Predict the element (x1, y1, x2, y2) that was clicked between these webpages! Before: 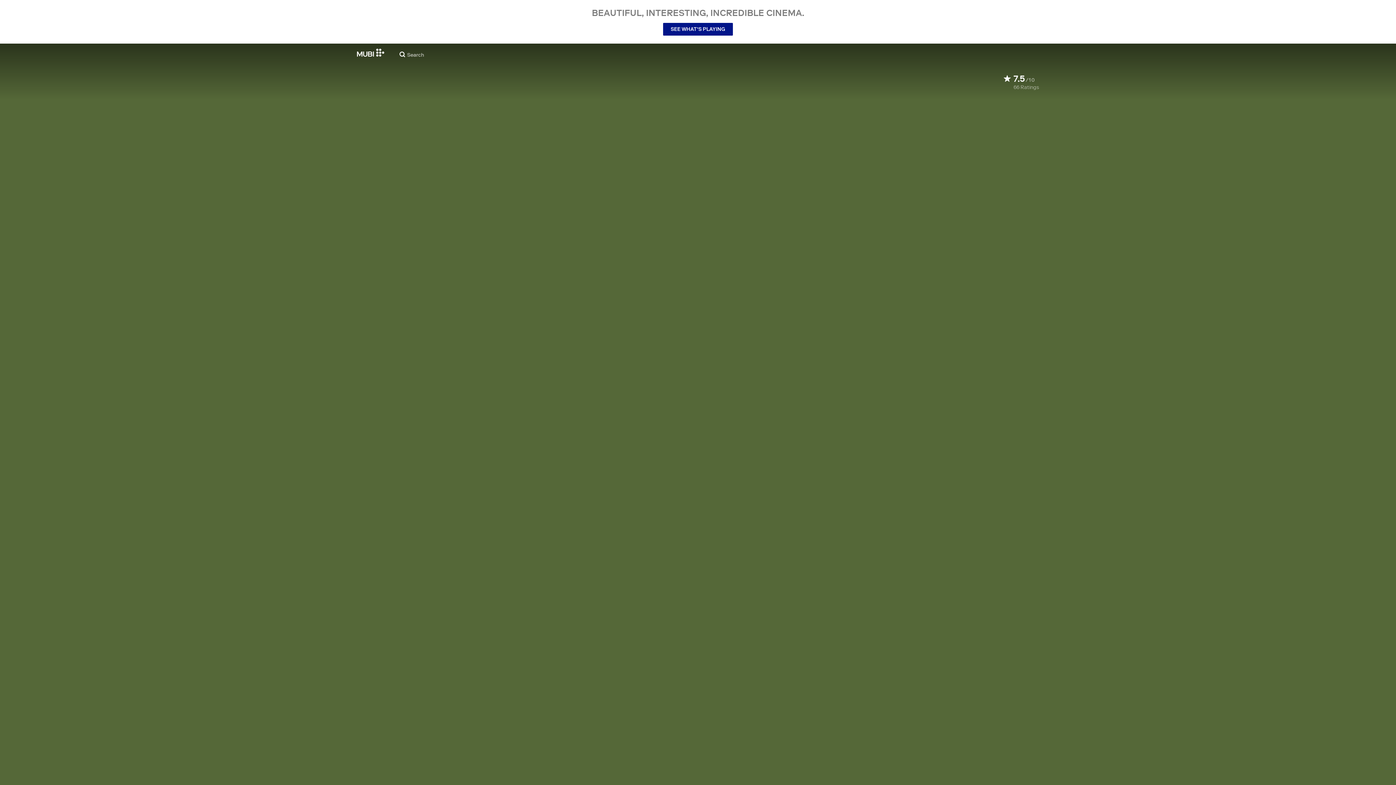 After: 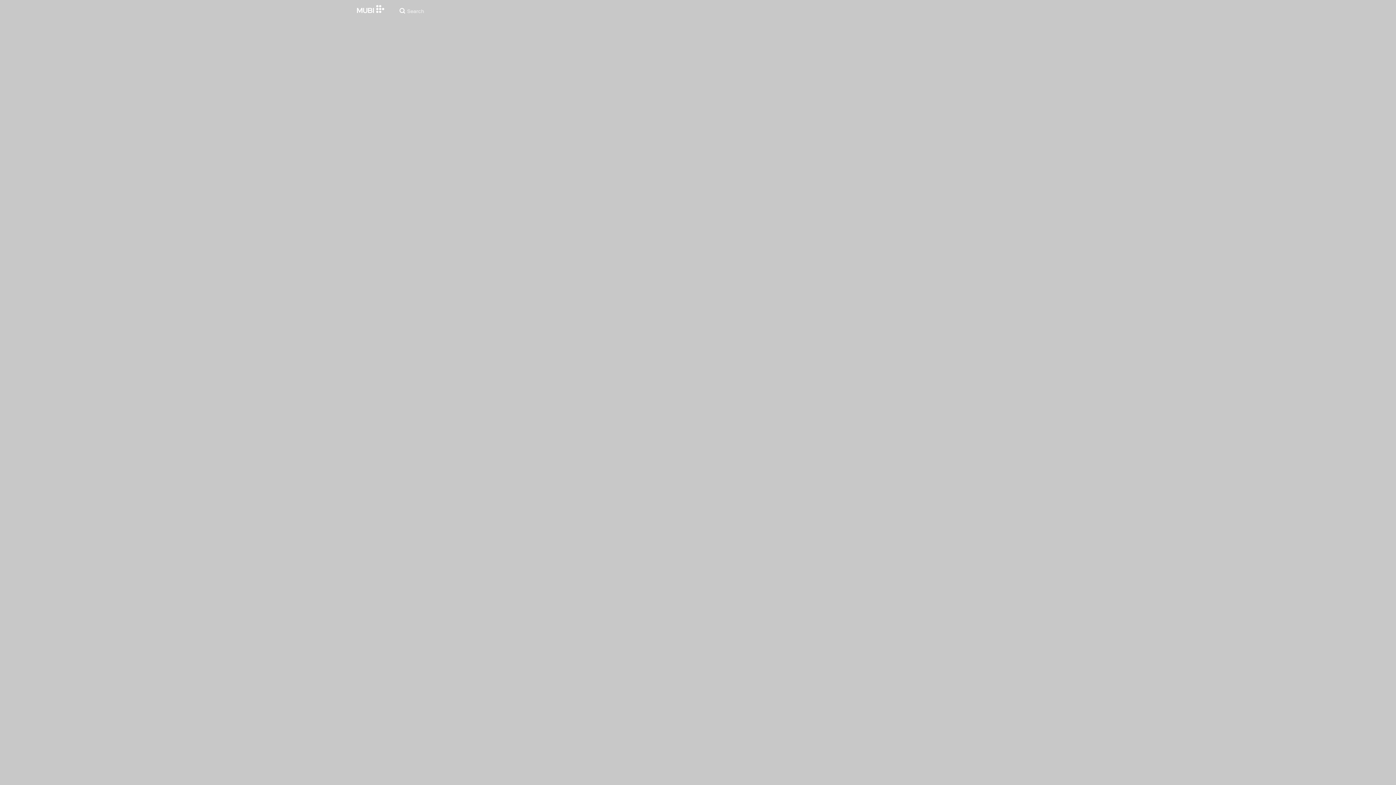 Action: label: SEE WHAT’S PLAYING bbox: (663, 22, 733, 35)